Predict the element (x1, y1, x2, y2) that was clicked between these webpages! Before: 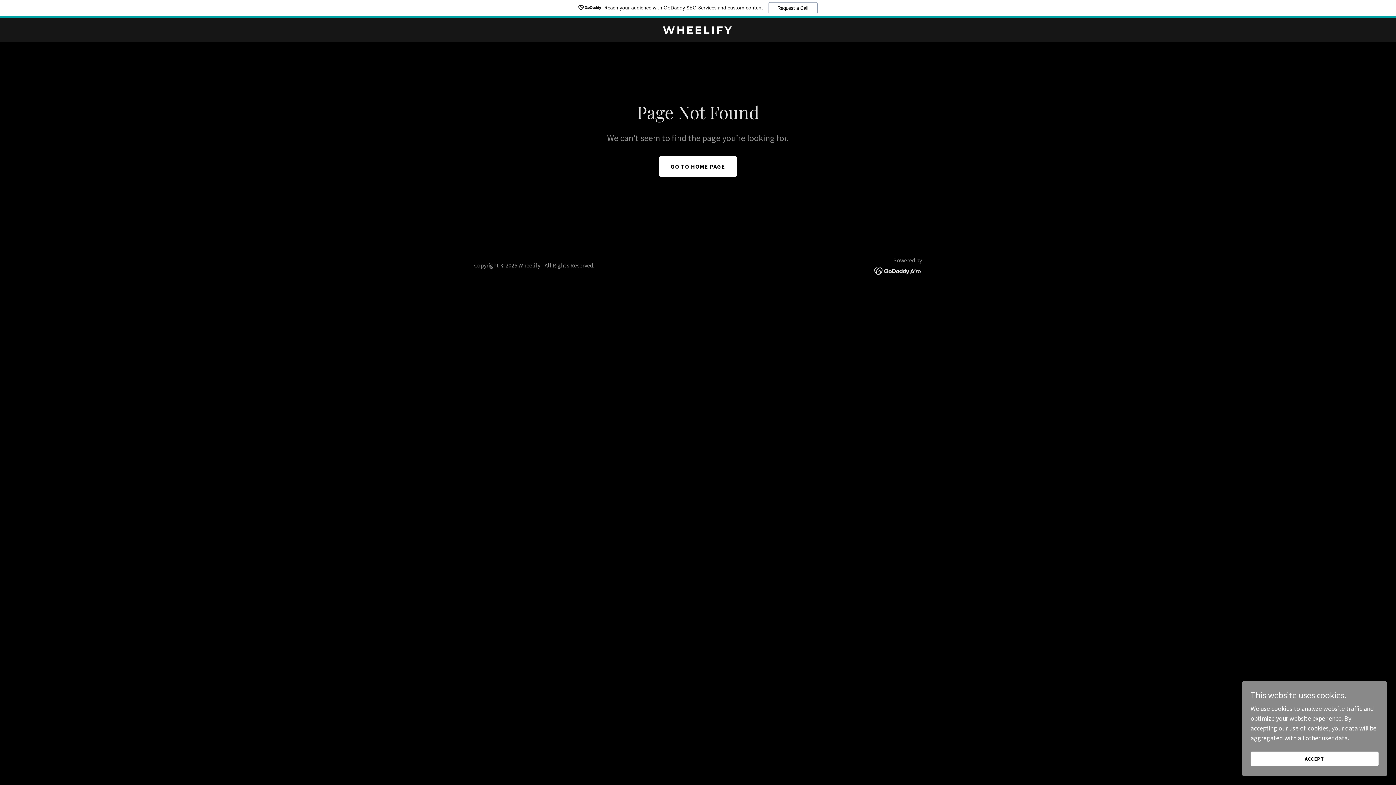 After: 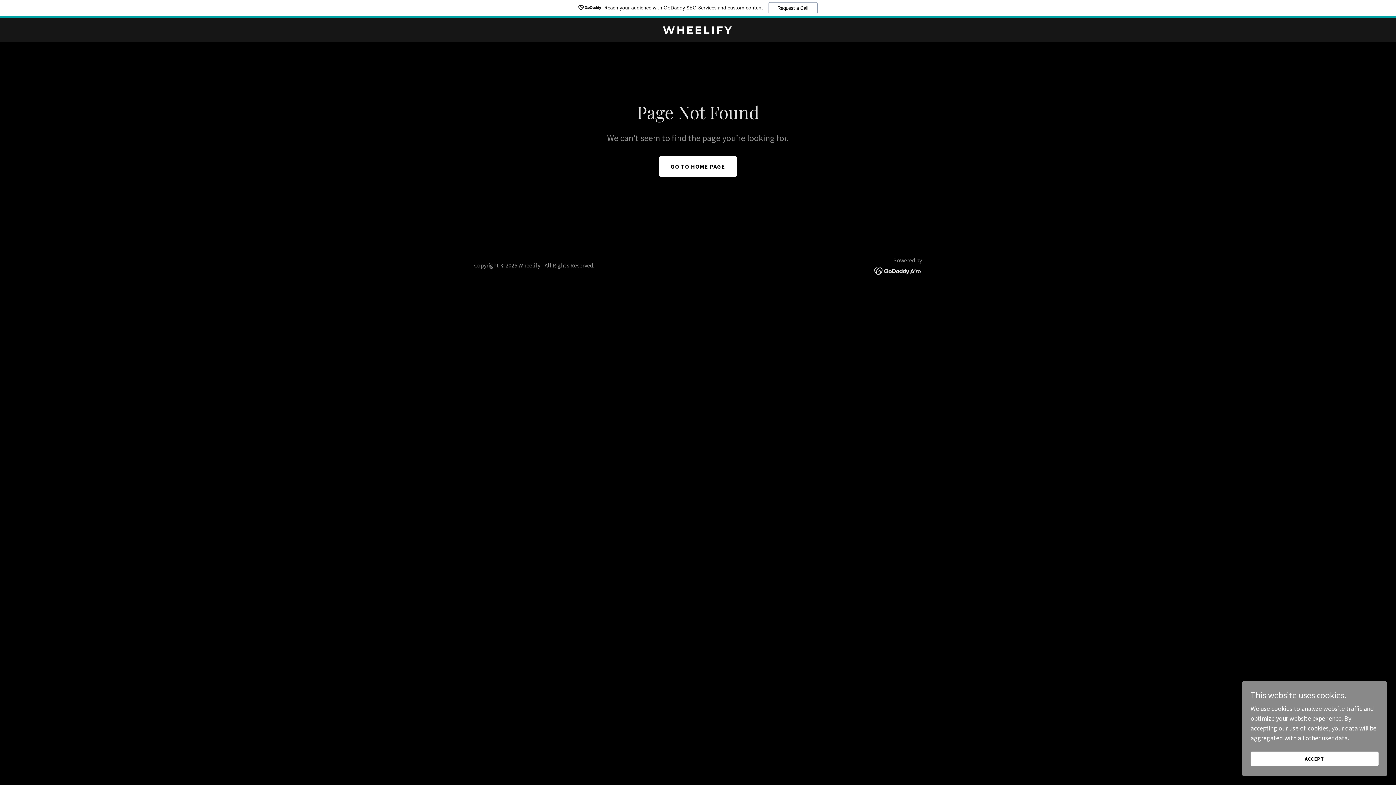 Action: bbox: (0, 0, 1396, 18) label: Reach your audience with GoDaddy SEO Services and custom content.
Request a Call